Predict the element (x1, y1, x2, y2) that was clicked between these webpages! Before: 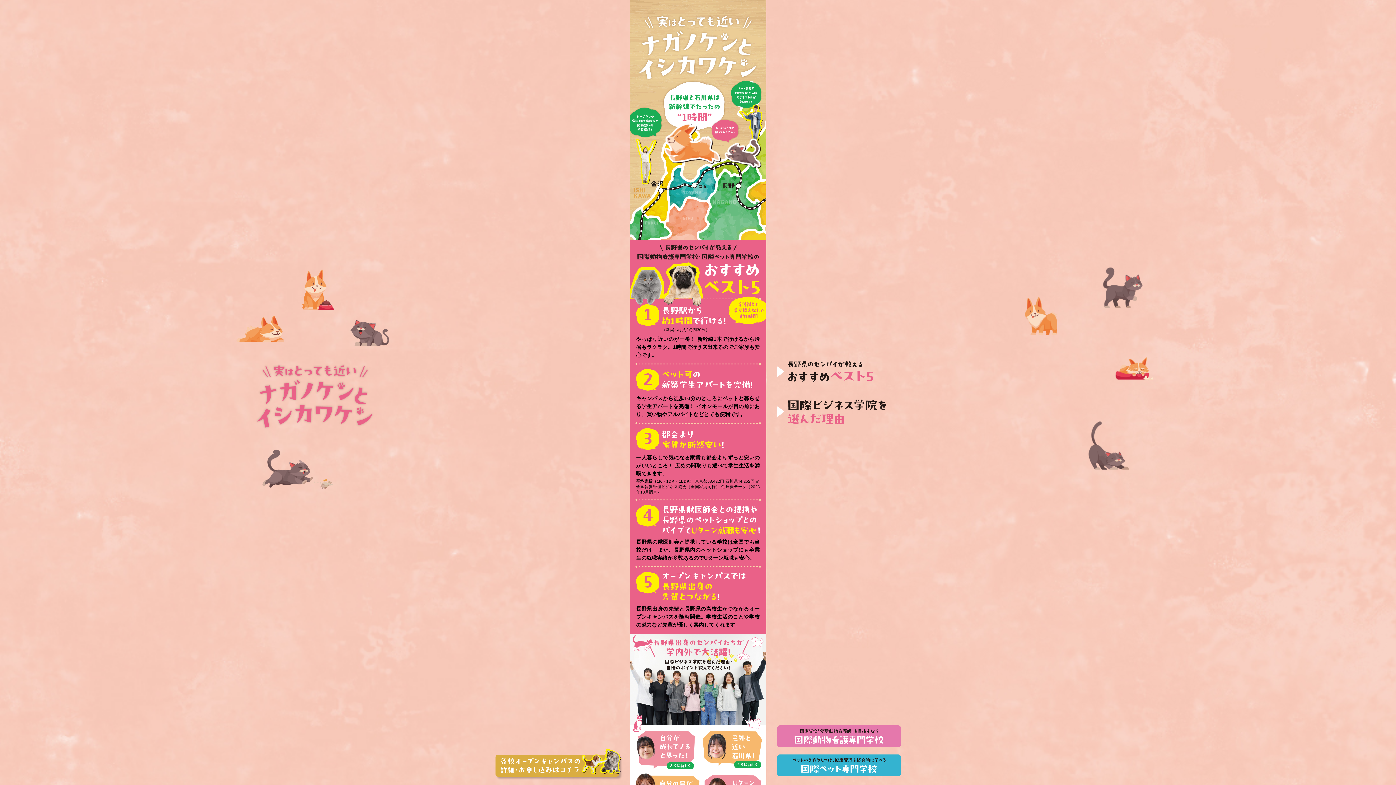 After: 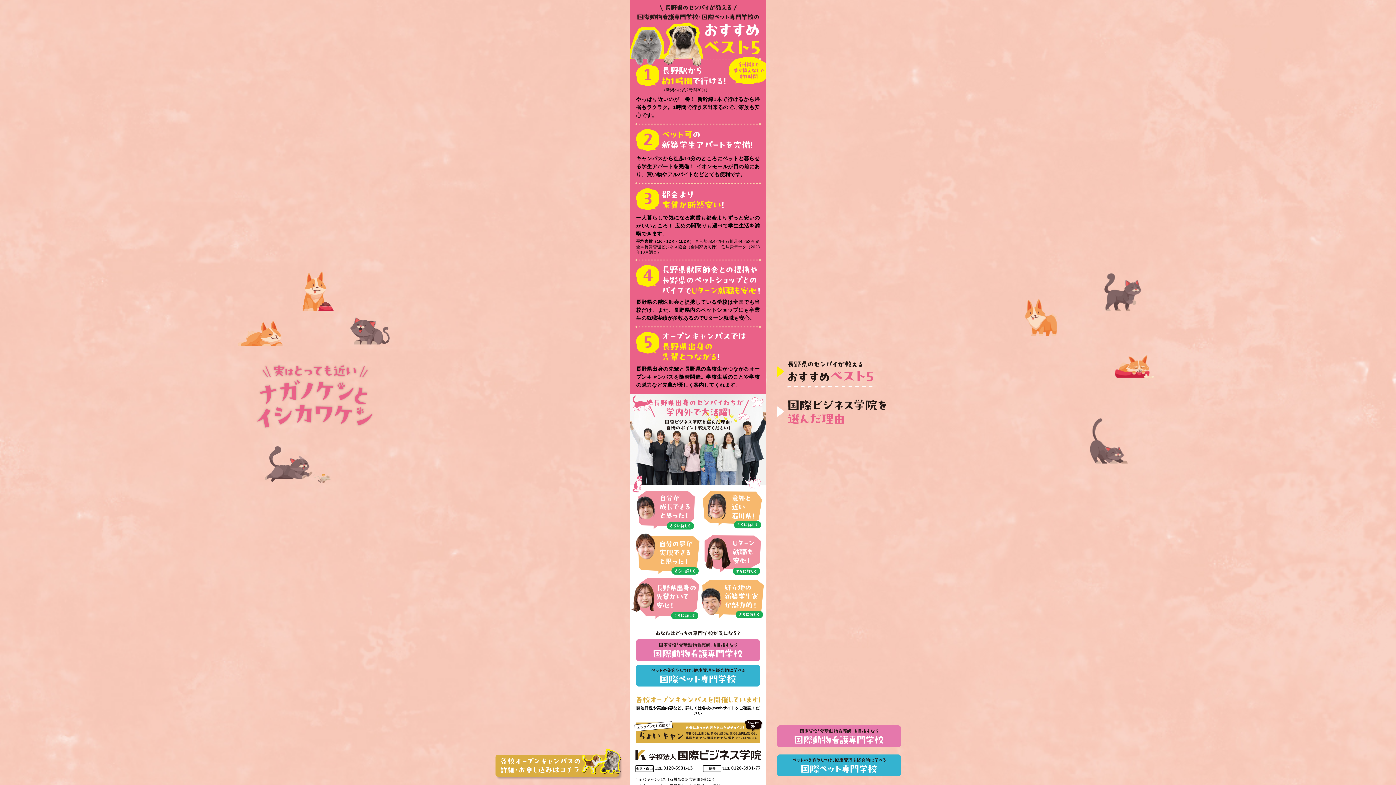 Action: bbox: (777, 360, 886, 382)